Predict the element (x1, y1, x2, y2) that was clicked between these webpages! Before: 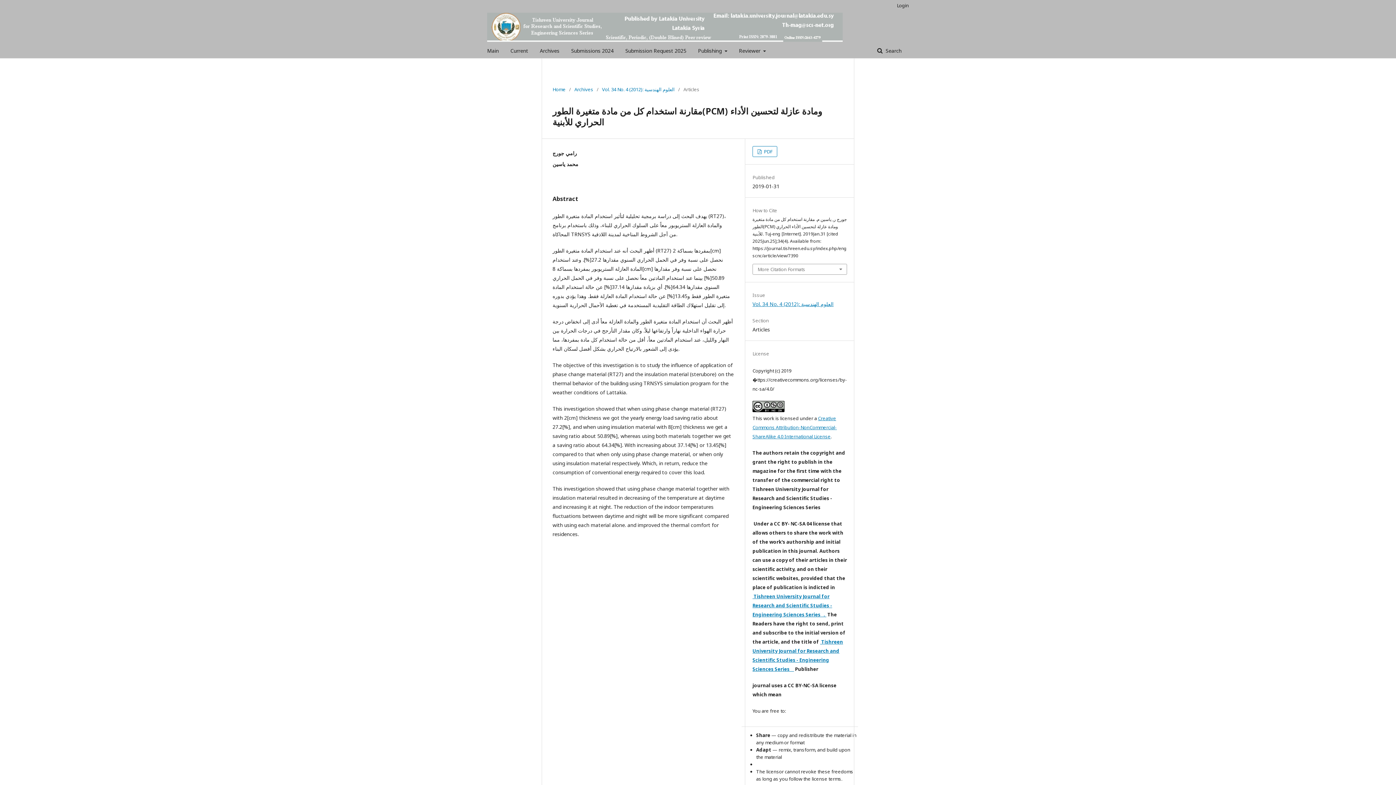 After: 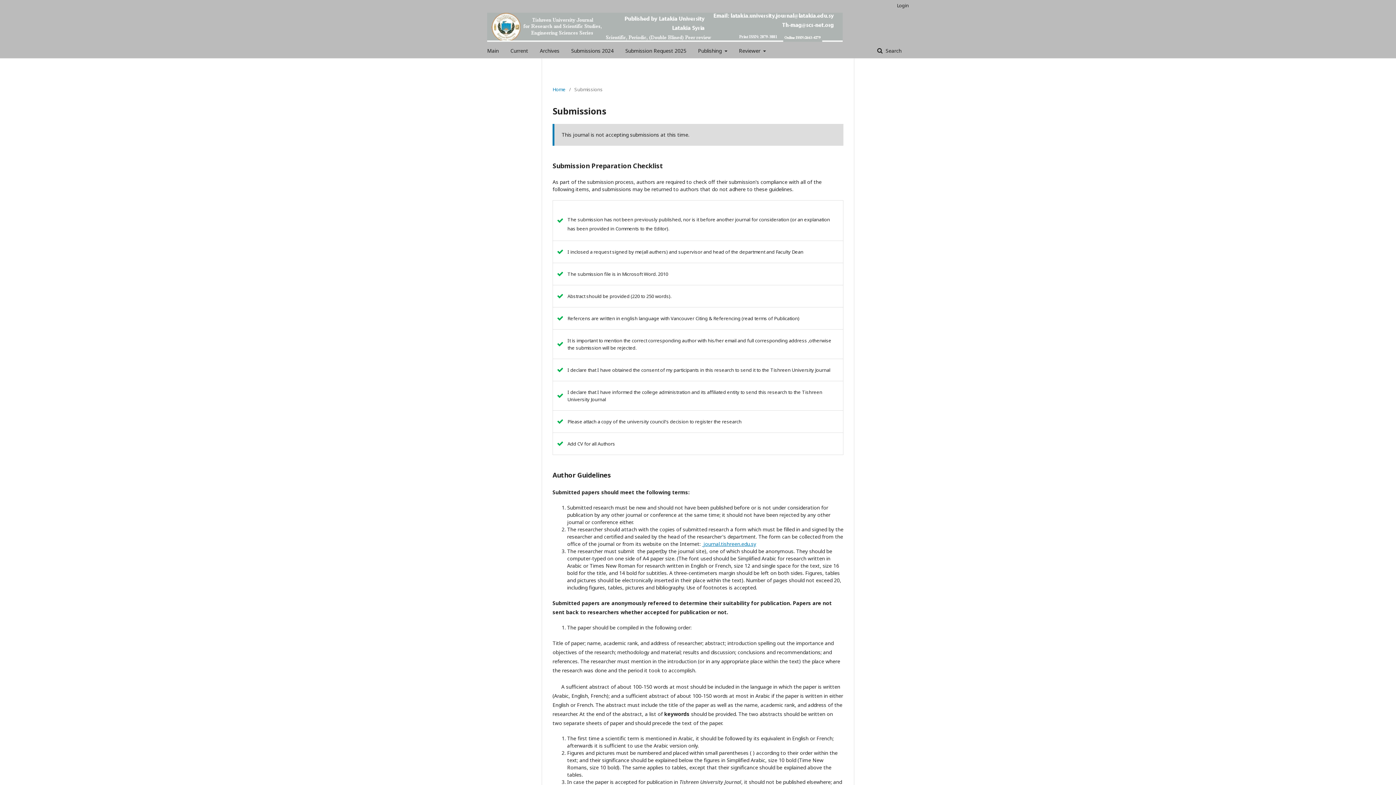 Action: label: Submissions 2024 bbox: (571, 43, 613, 58)